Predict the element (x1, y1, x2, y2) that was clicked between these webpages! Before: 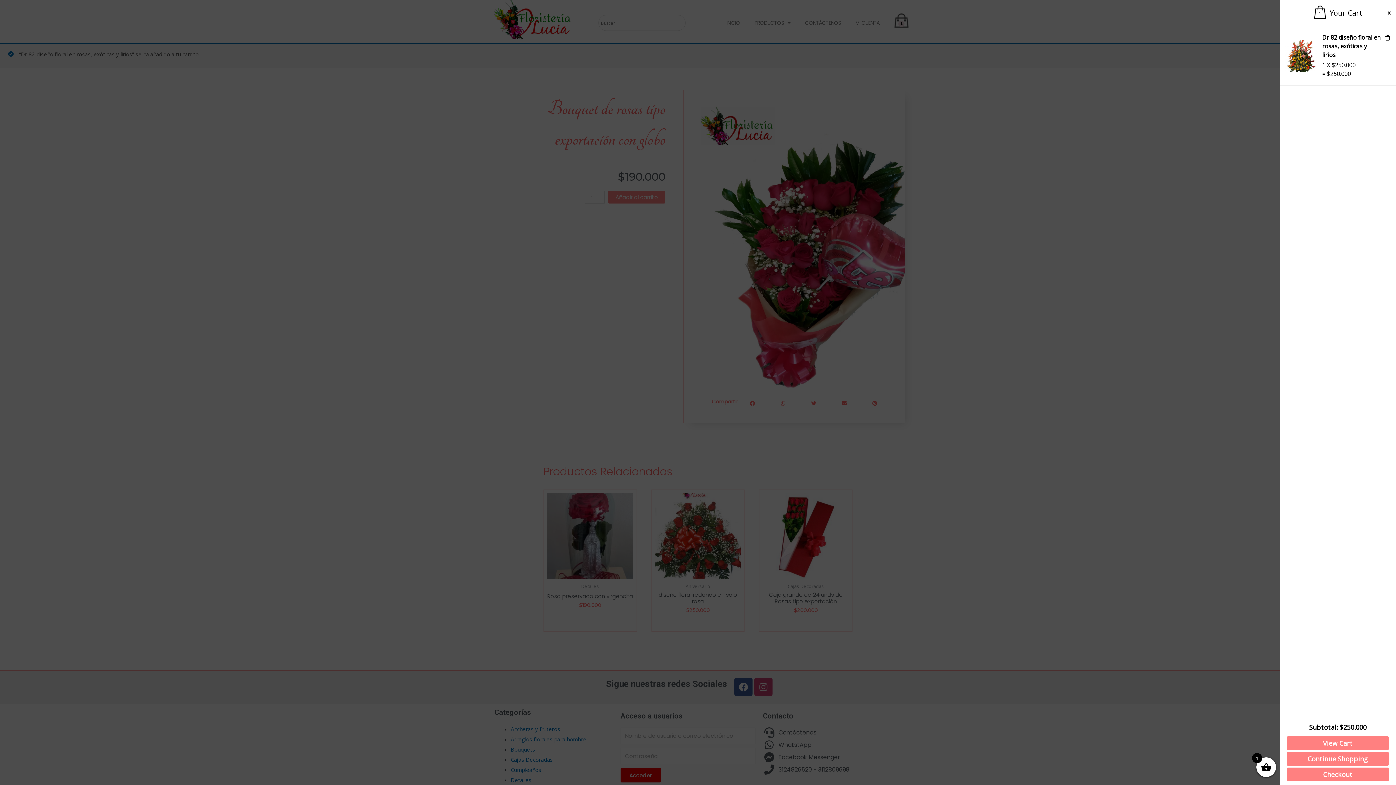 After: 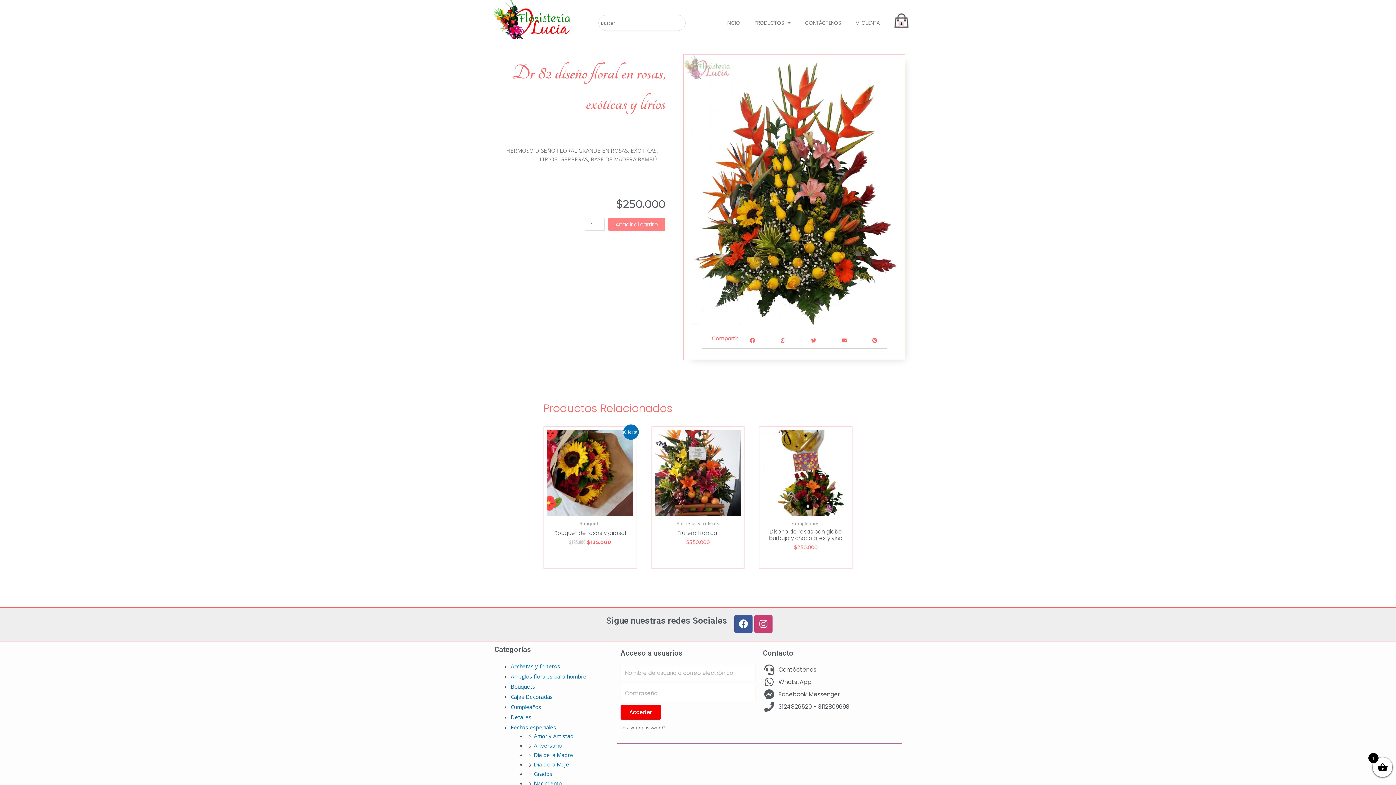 Action: label: Dr 82 diseño floral en rosas, exóticas y lirios bbox: (1322, 33, 1381, 58)